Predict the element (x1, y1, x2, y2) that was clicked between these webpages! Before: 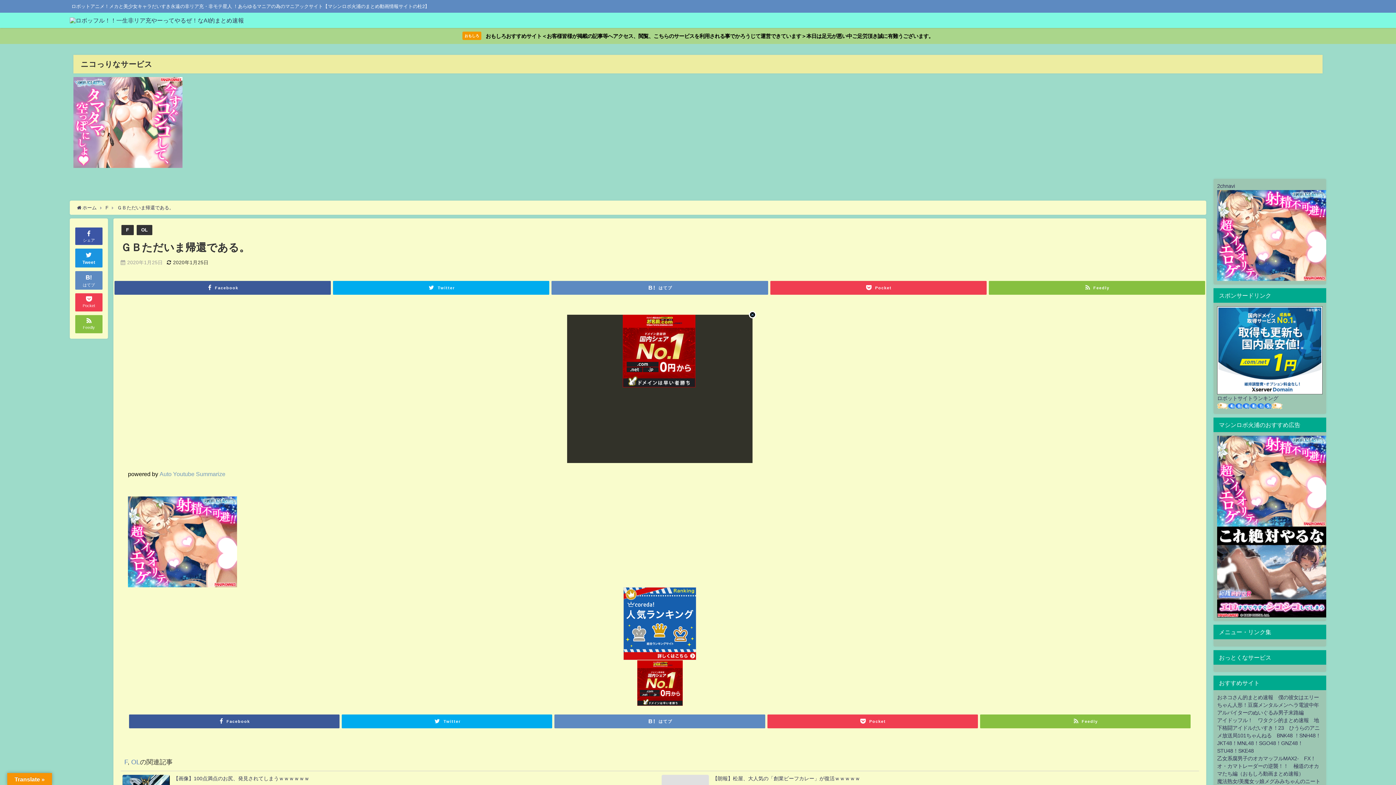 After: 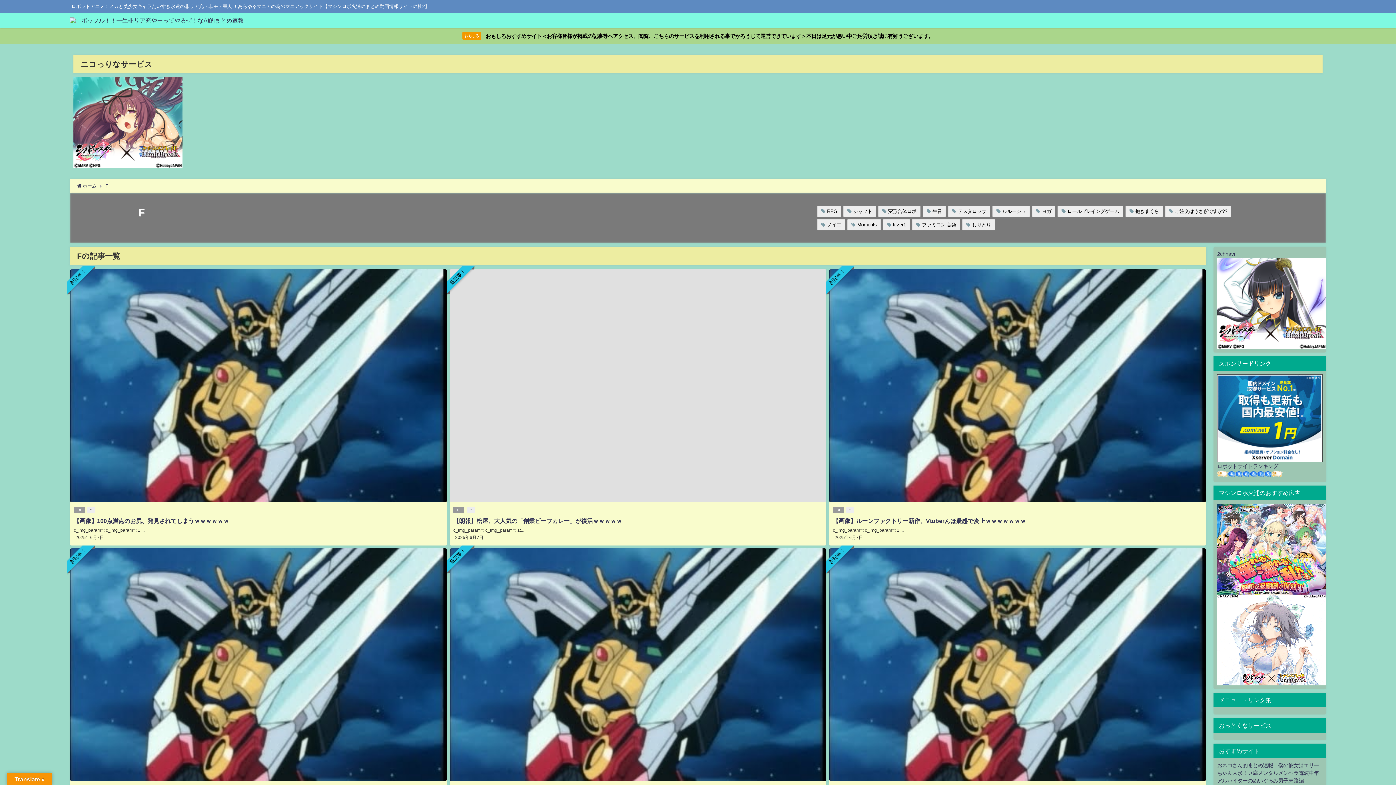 Action: label: F bbox: (105, 205, 108, 210)